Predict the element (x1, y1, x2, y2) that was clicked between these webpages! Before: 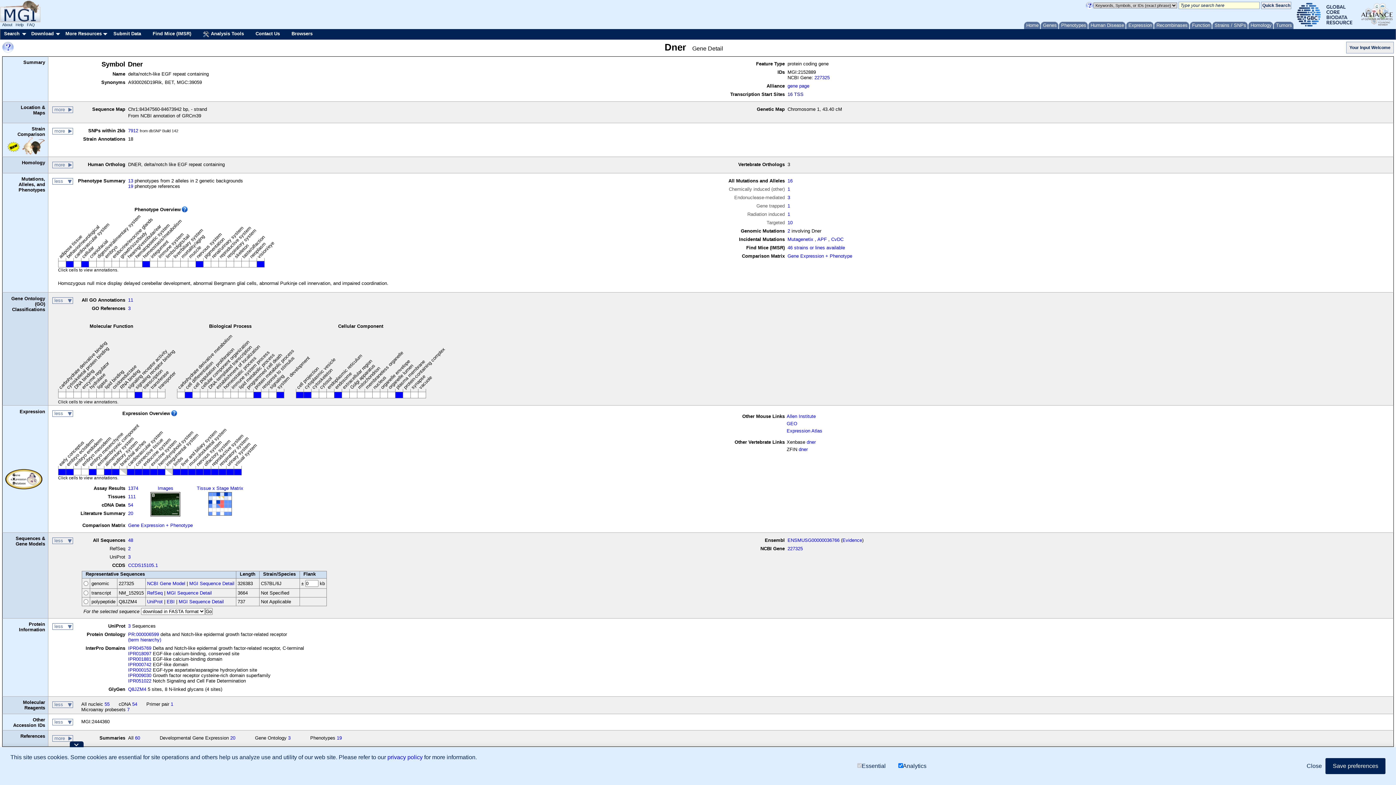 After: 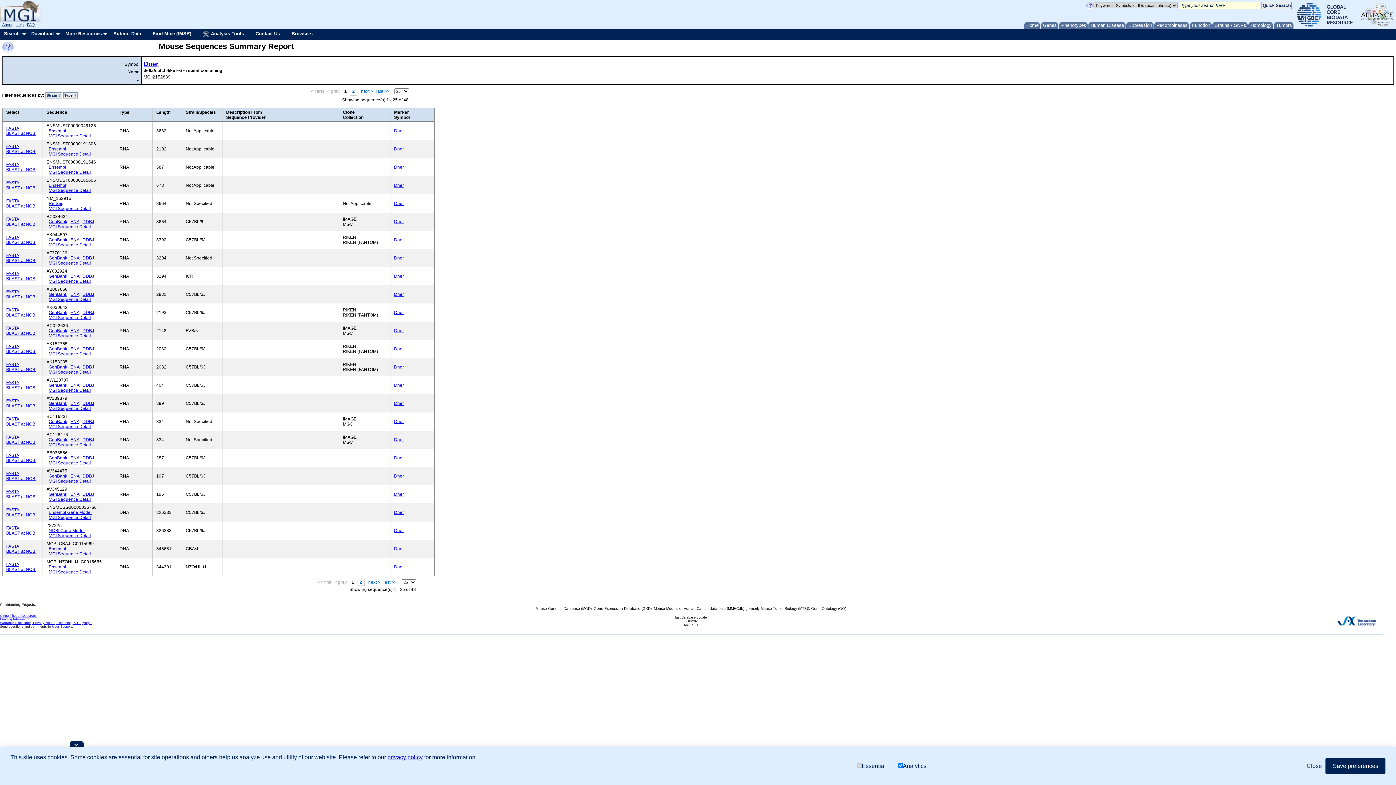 Action: bbox: (128, 537, 133, 543) label: 48